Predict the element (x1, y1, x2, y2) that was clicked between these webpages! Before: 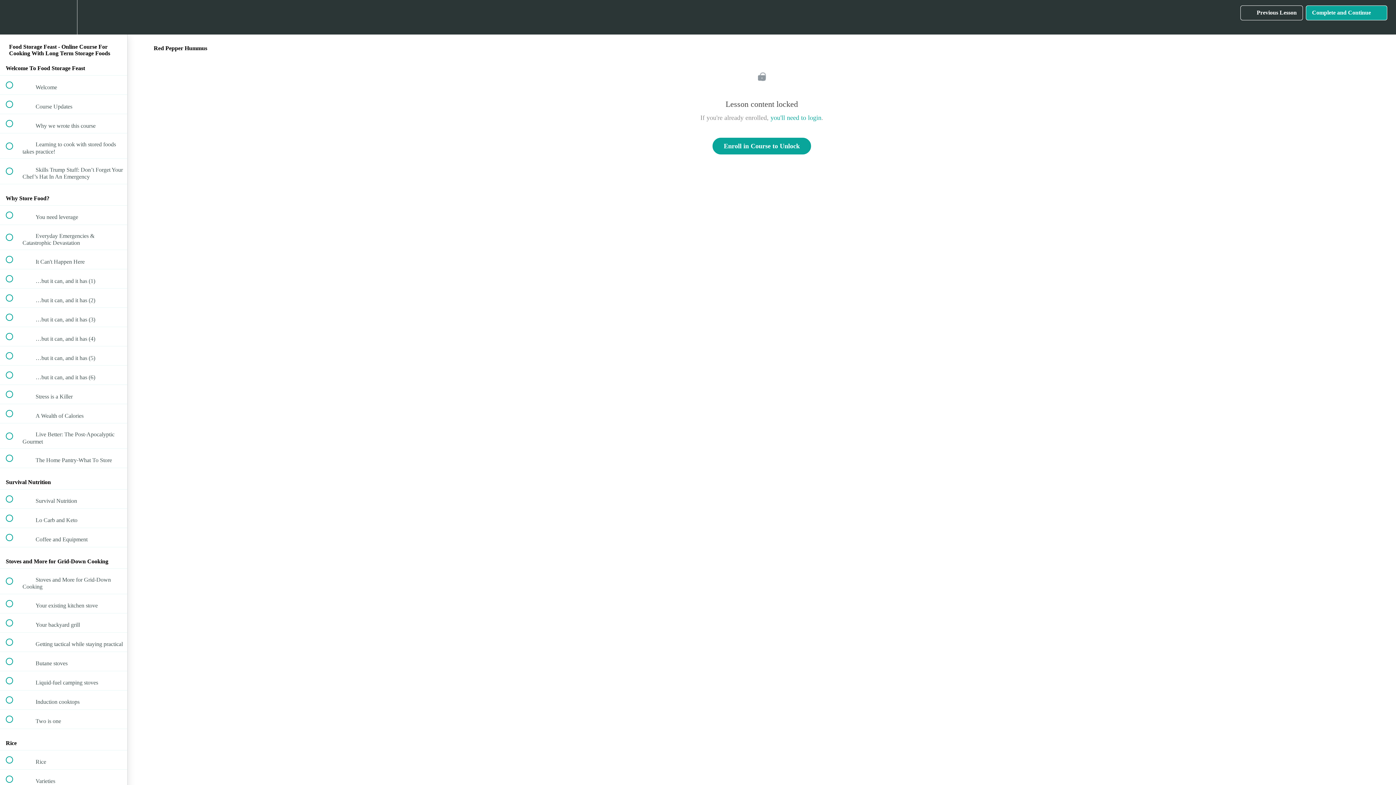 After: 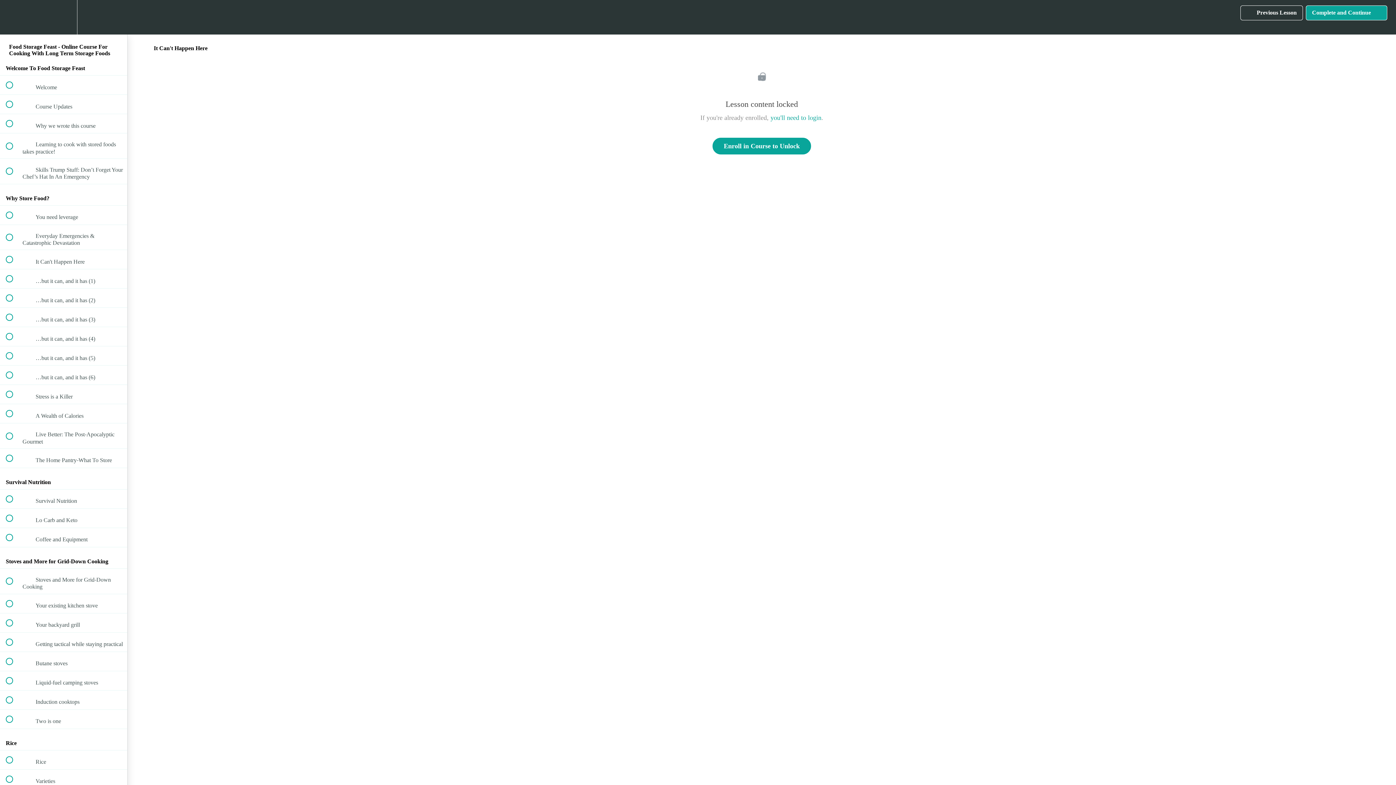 Action: label:  
 It Can't Happen Here bbox: (0, 250, 127, 269)